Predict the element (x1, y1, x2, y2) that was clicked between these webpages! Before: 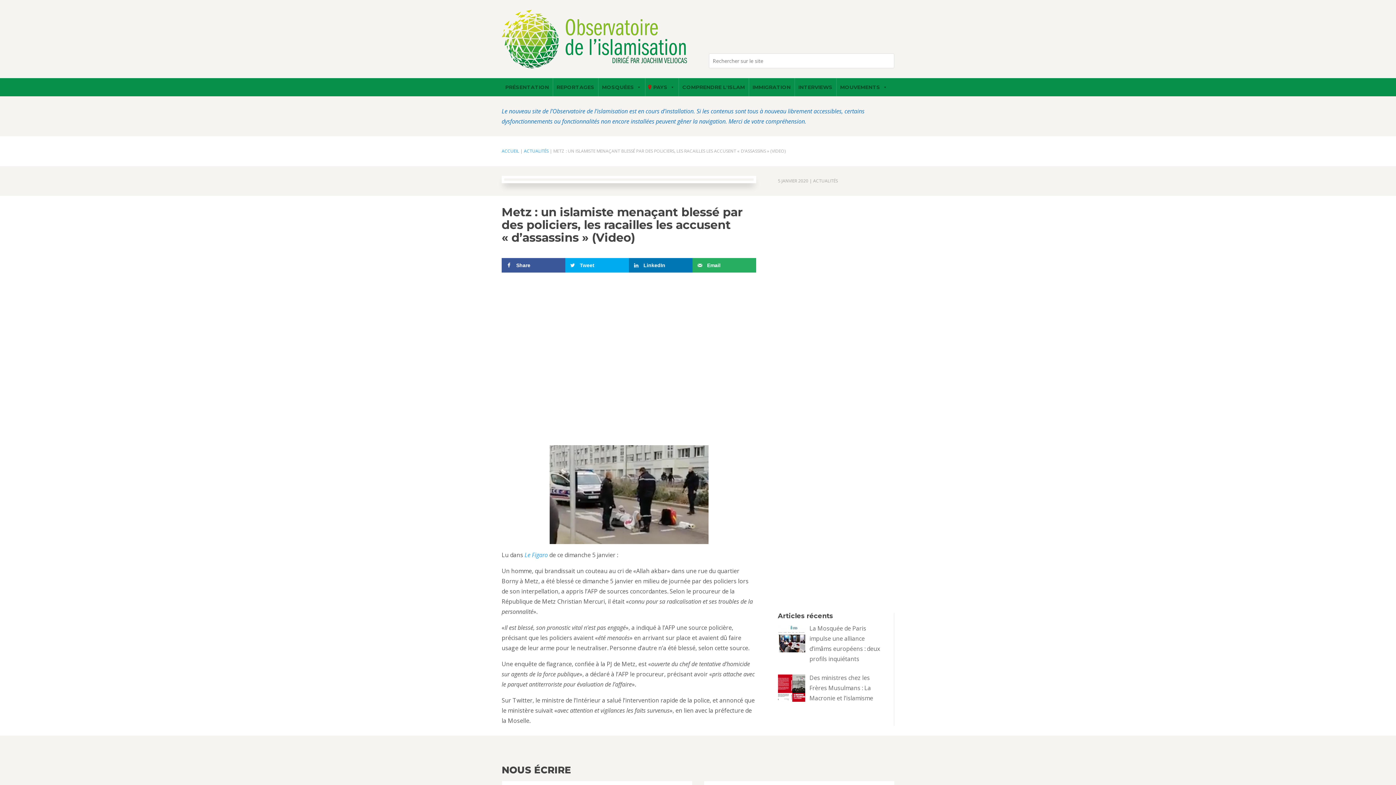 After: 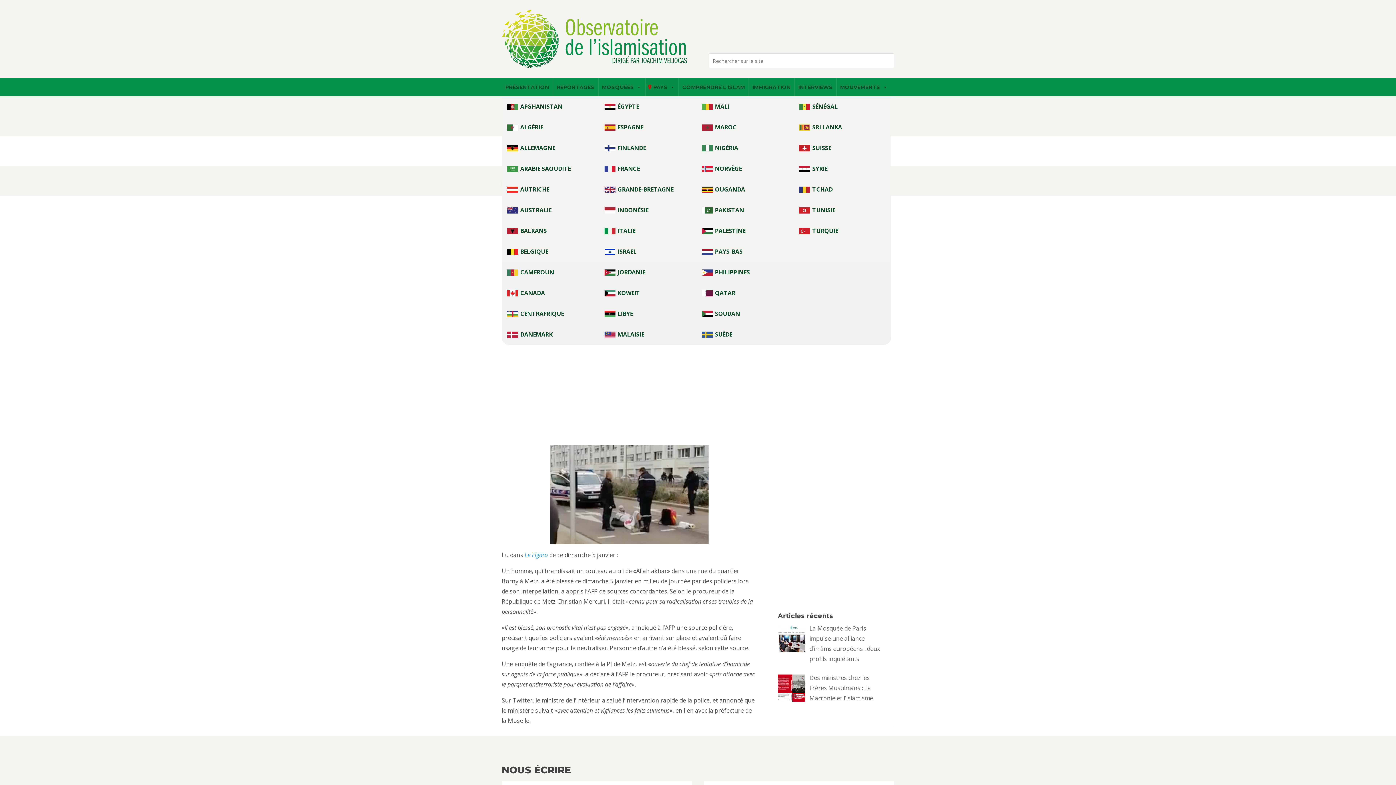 Action: label: PAYS bbox: (645, 78, 678, 96)